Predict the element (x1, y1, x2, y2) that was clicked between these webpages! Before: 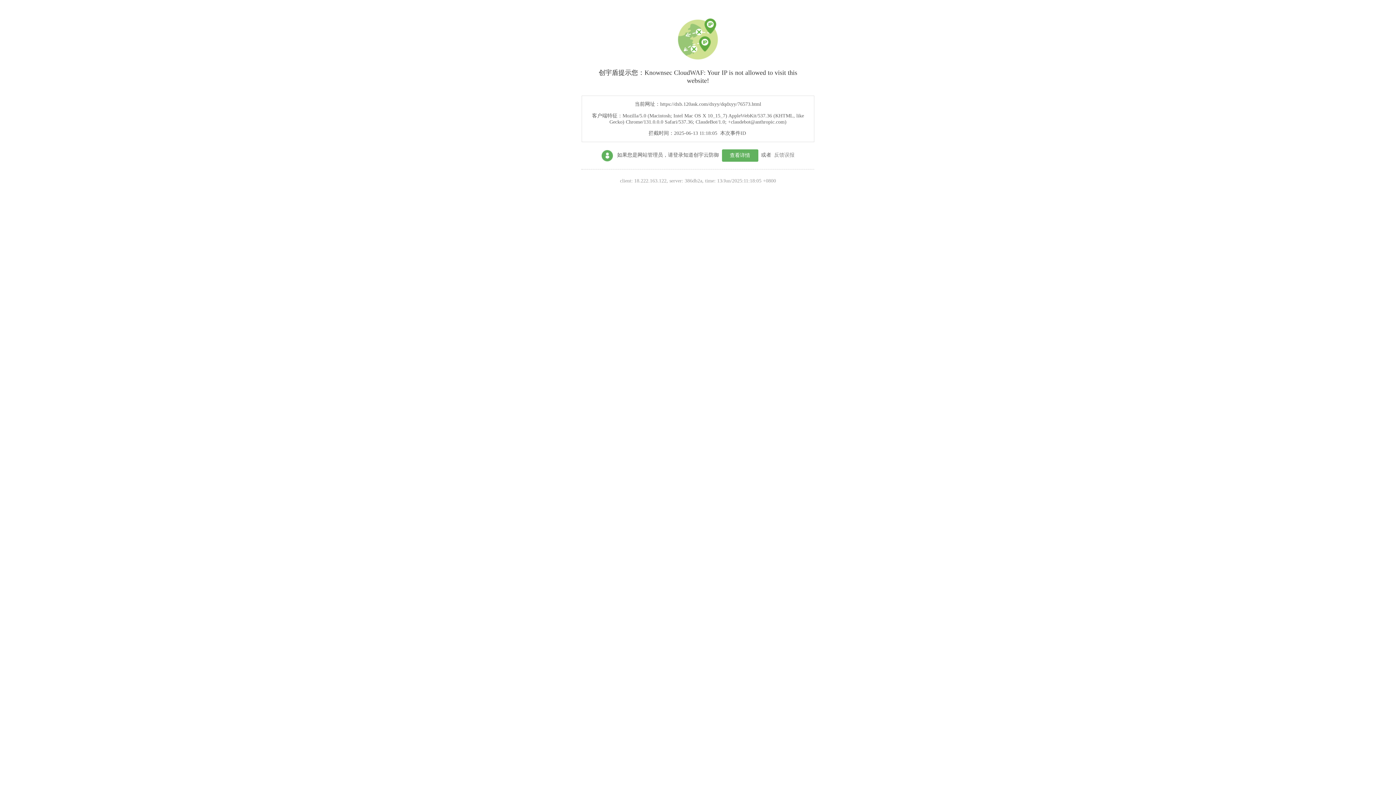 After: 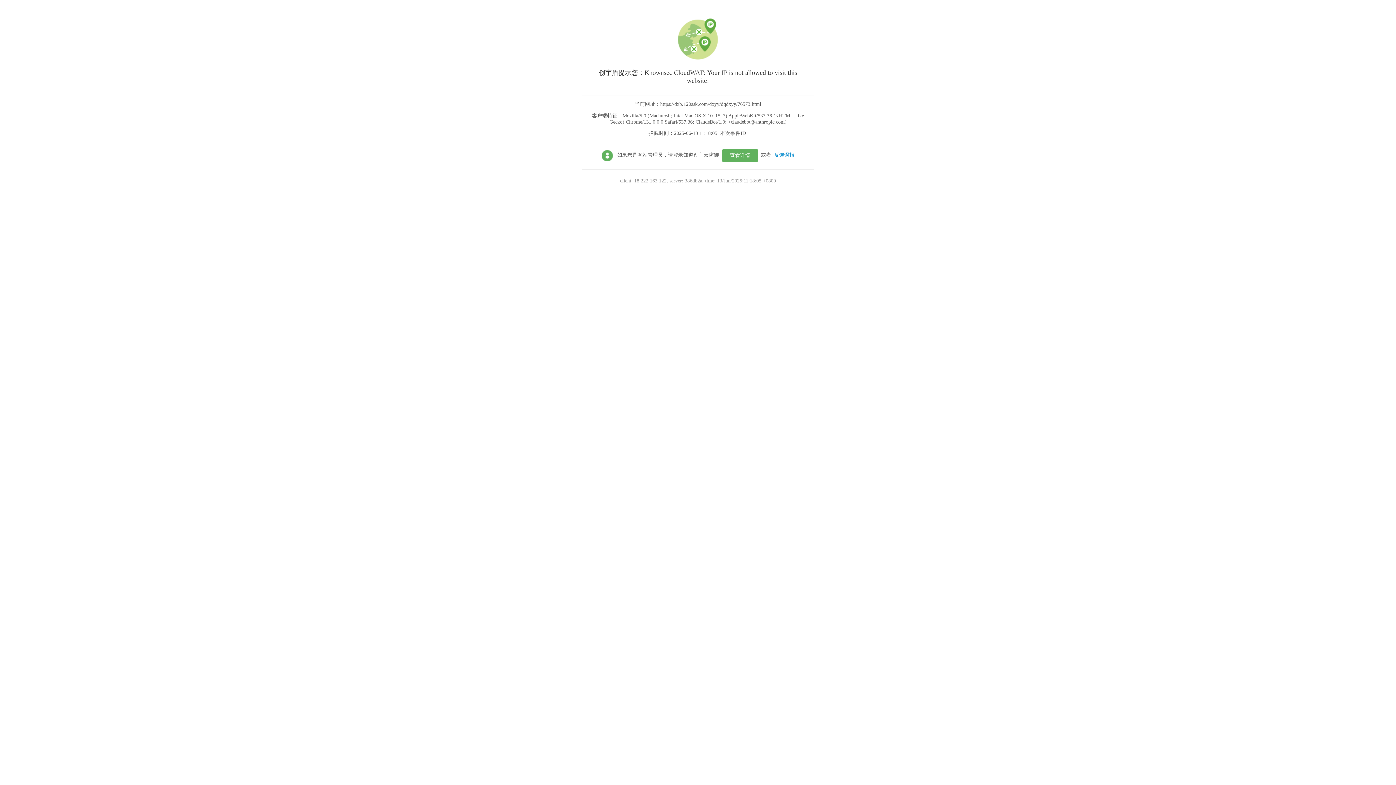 Action: label: 反馈误报 bbox: (774, 152, 794, 157)